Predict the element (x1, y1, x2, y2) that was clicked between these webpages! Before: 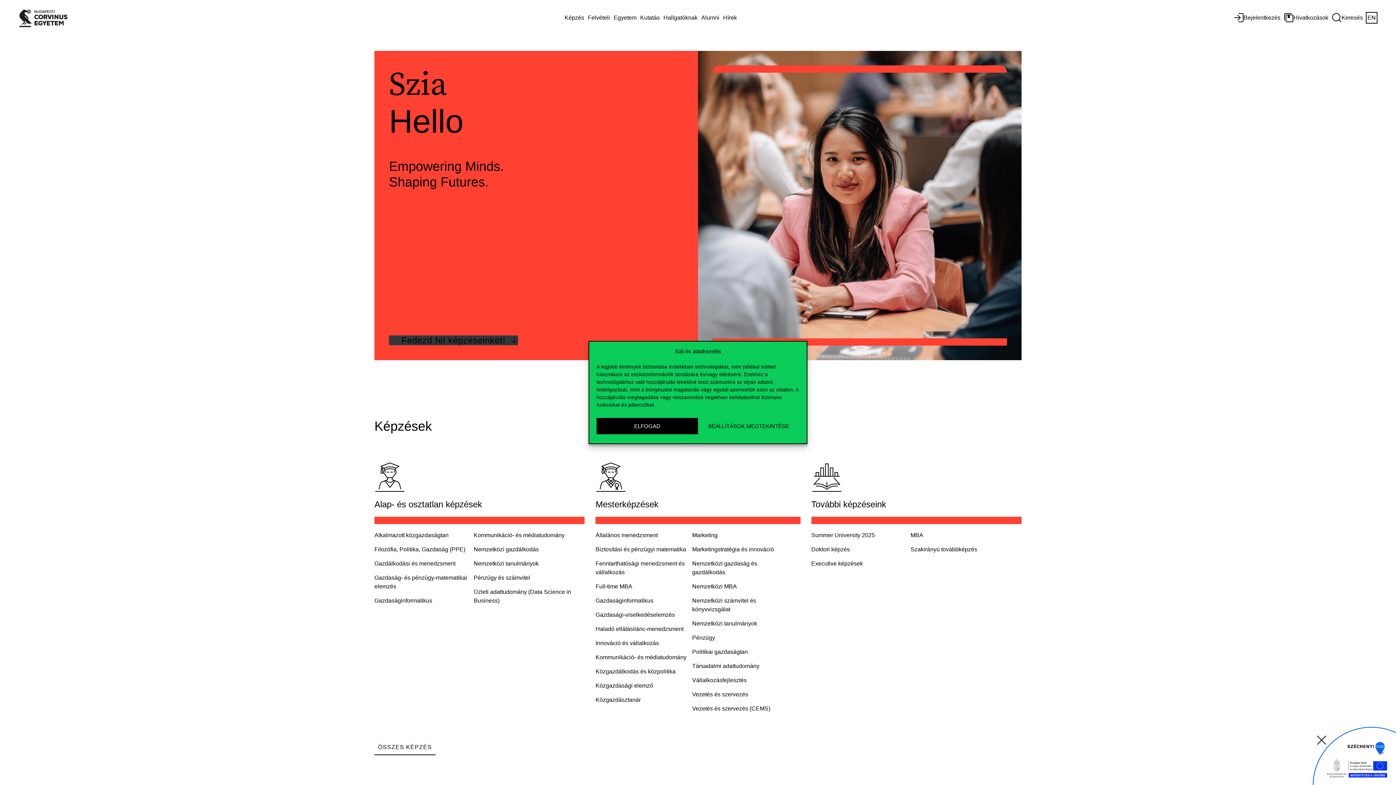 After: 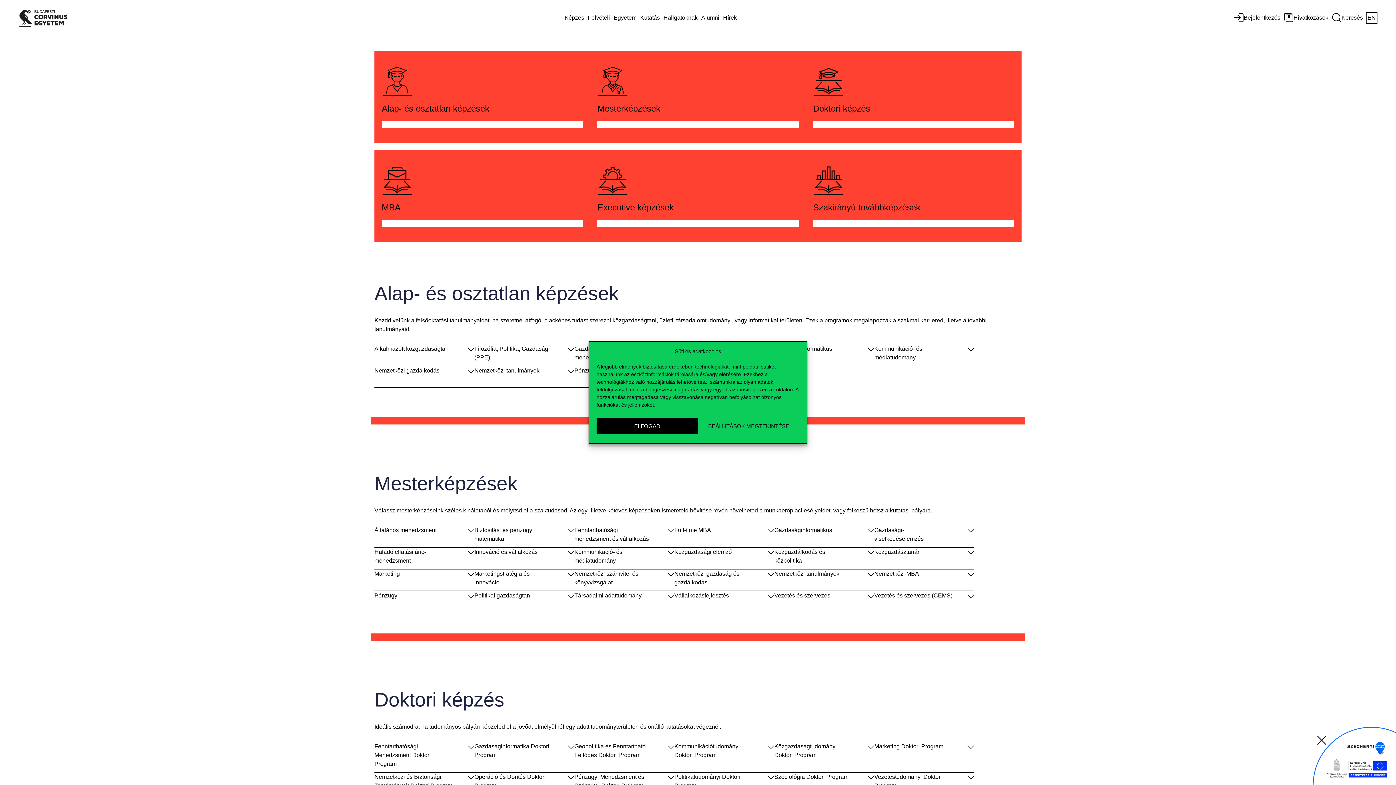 Action: bbox: (811, 455, 1021, 509) label: 

További képzéseink